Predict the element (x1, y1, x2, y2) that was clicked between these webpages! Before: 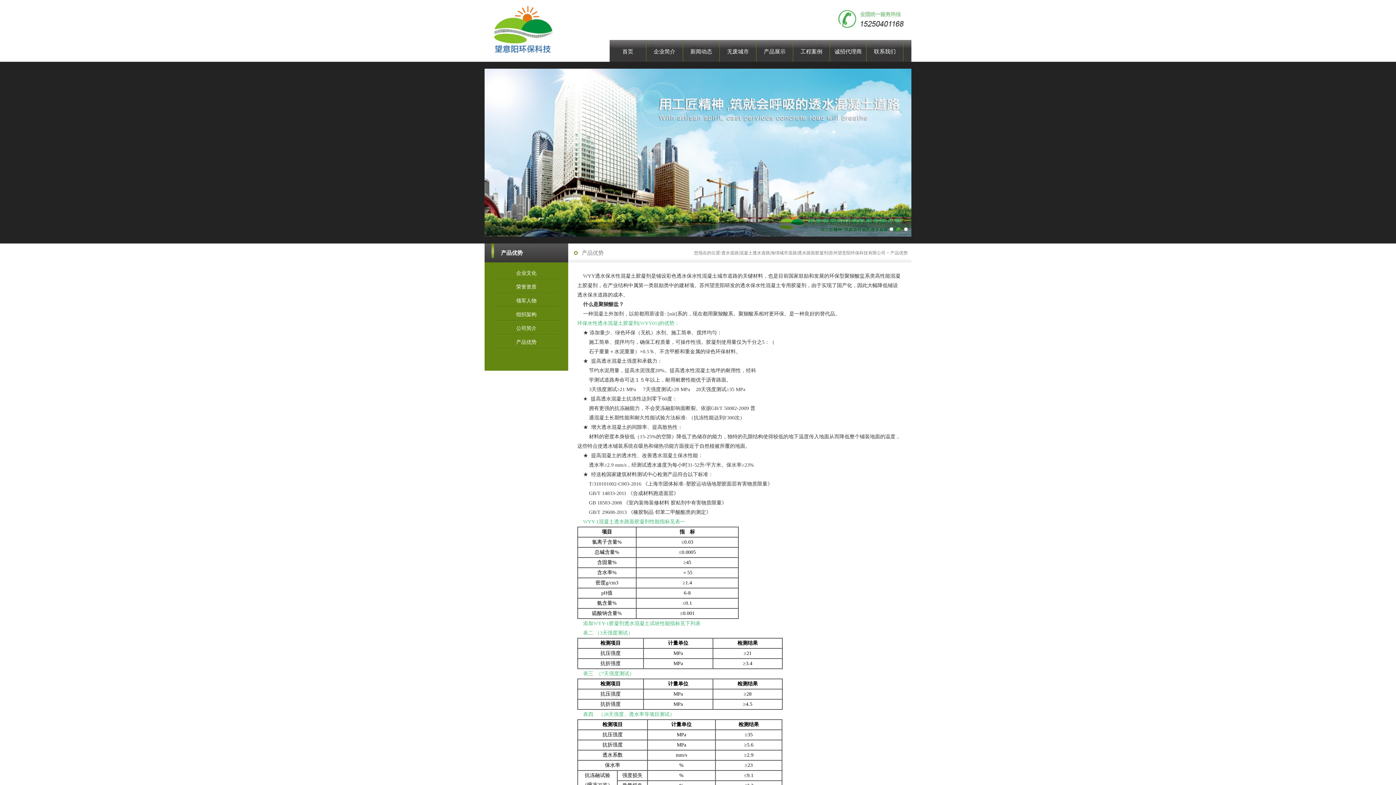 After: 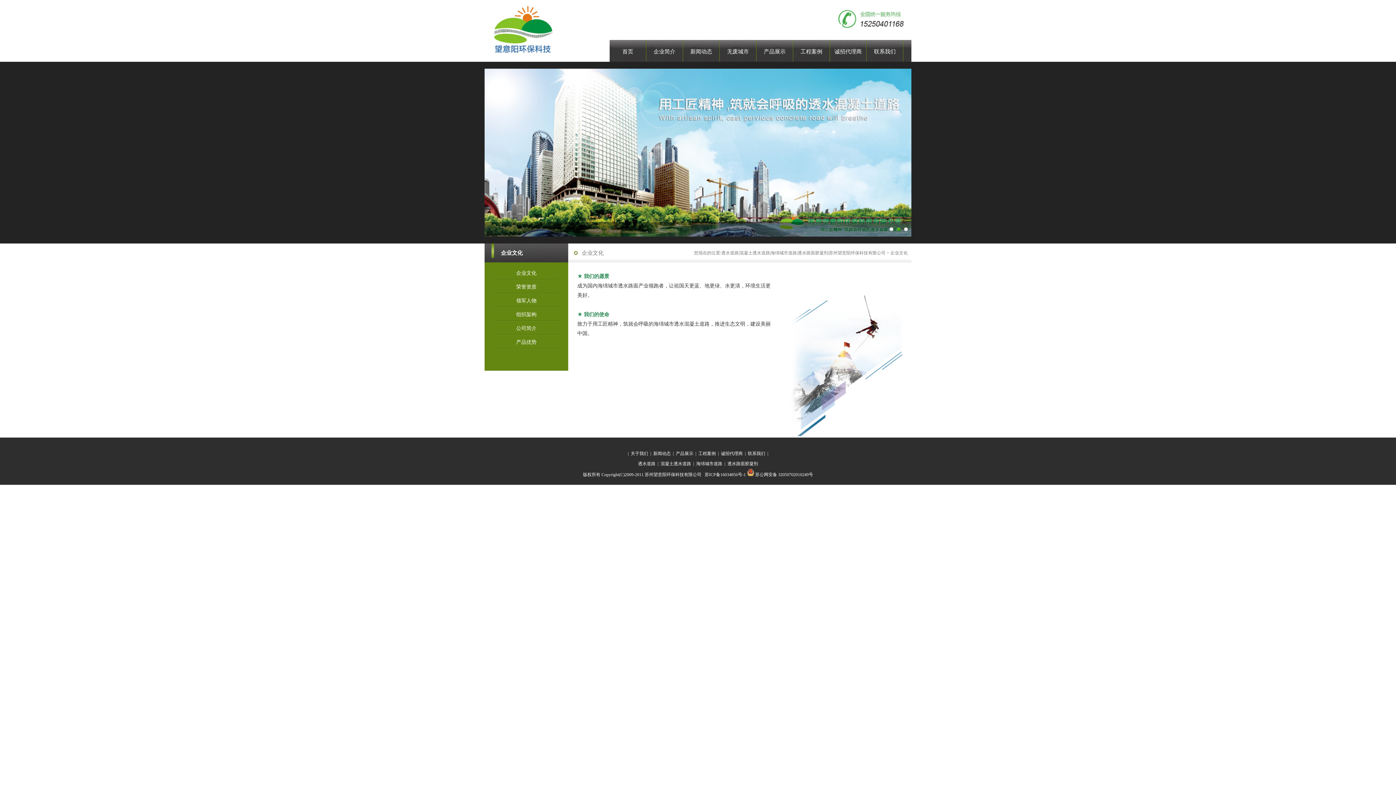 Action: label: 企业文化 bbox: (492, 269, 560, 280)